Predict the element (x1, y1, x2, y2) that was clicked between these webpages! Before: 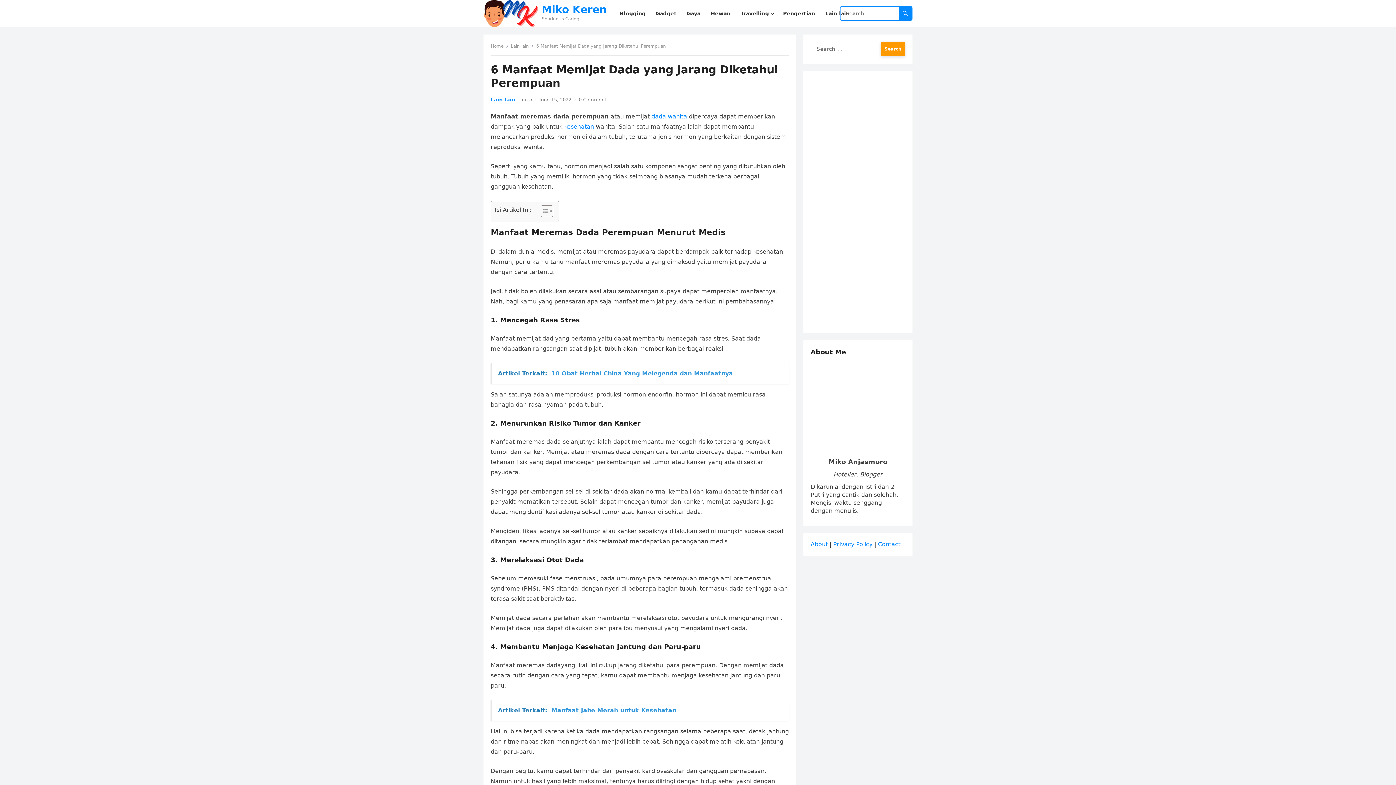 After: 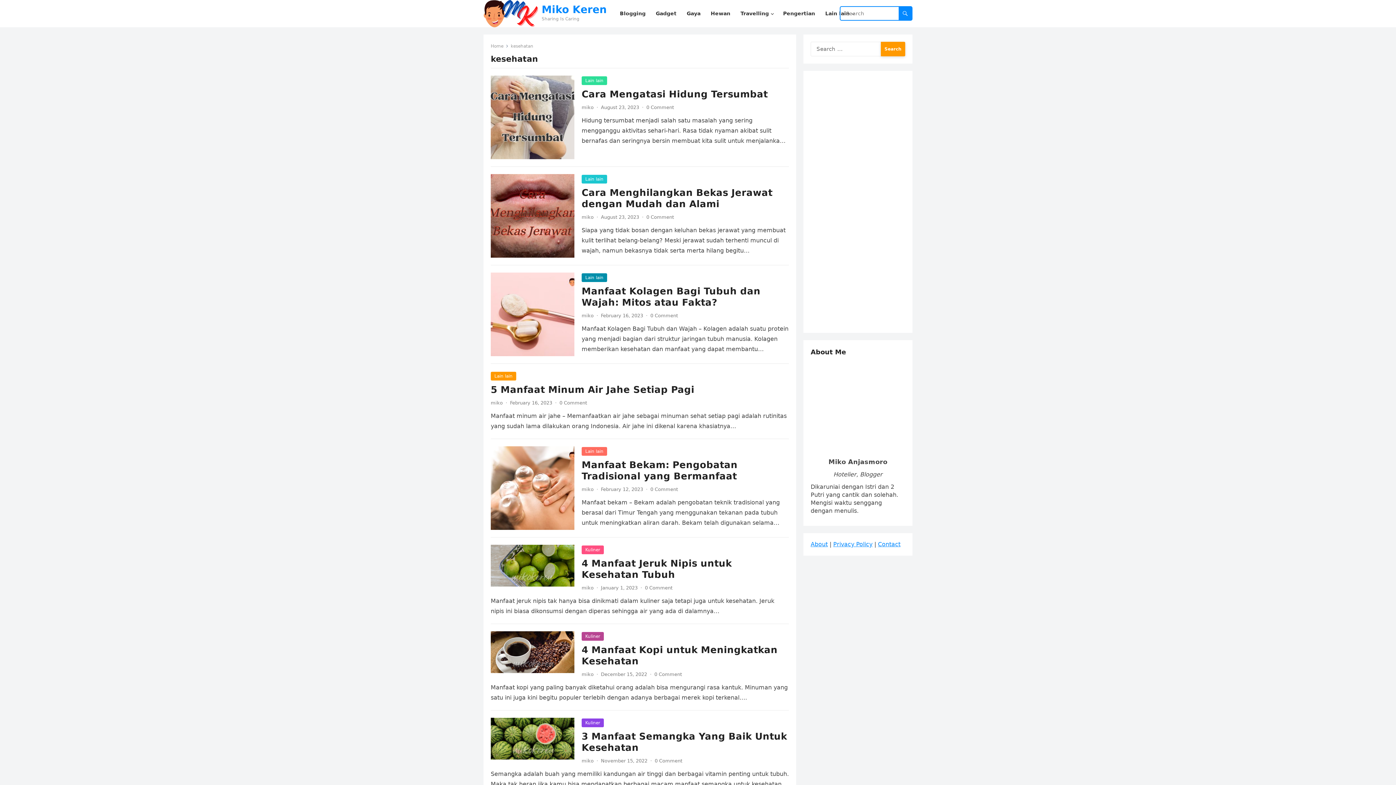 Action: bbox: (564, 123, 594, 130) label: kesehatan